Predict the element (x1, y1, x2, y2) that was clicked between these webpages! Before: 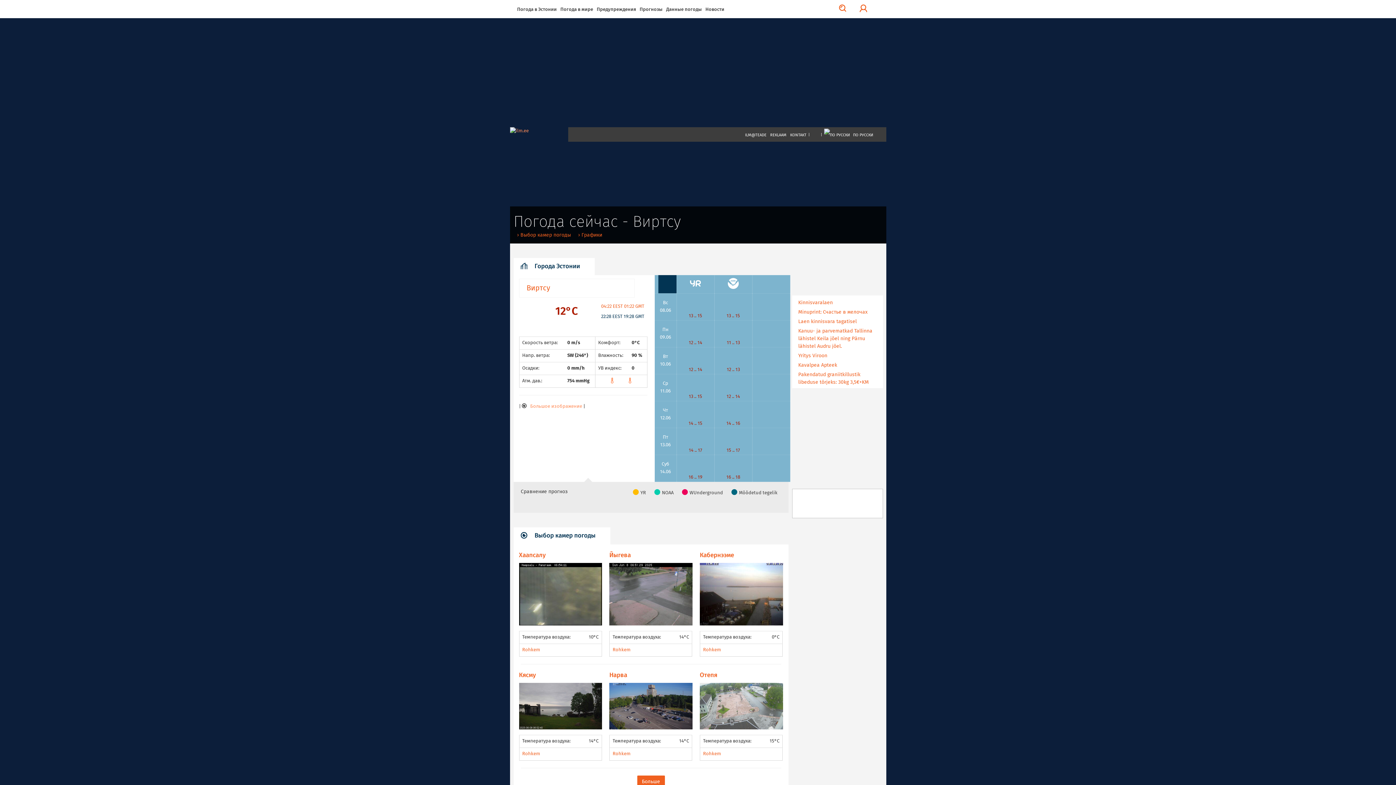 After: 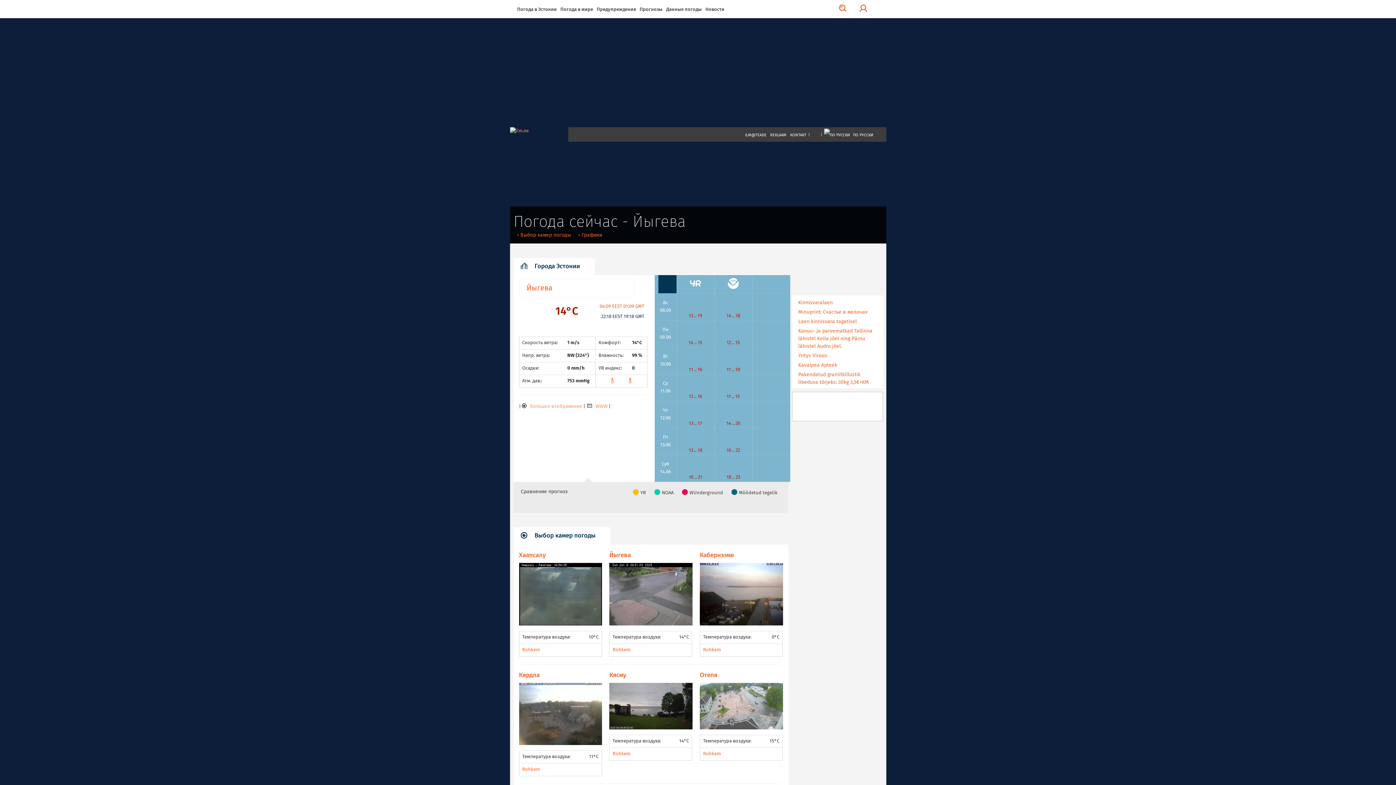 Action: bbox: (612, 647, 689, 653) label: Rohkem